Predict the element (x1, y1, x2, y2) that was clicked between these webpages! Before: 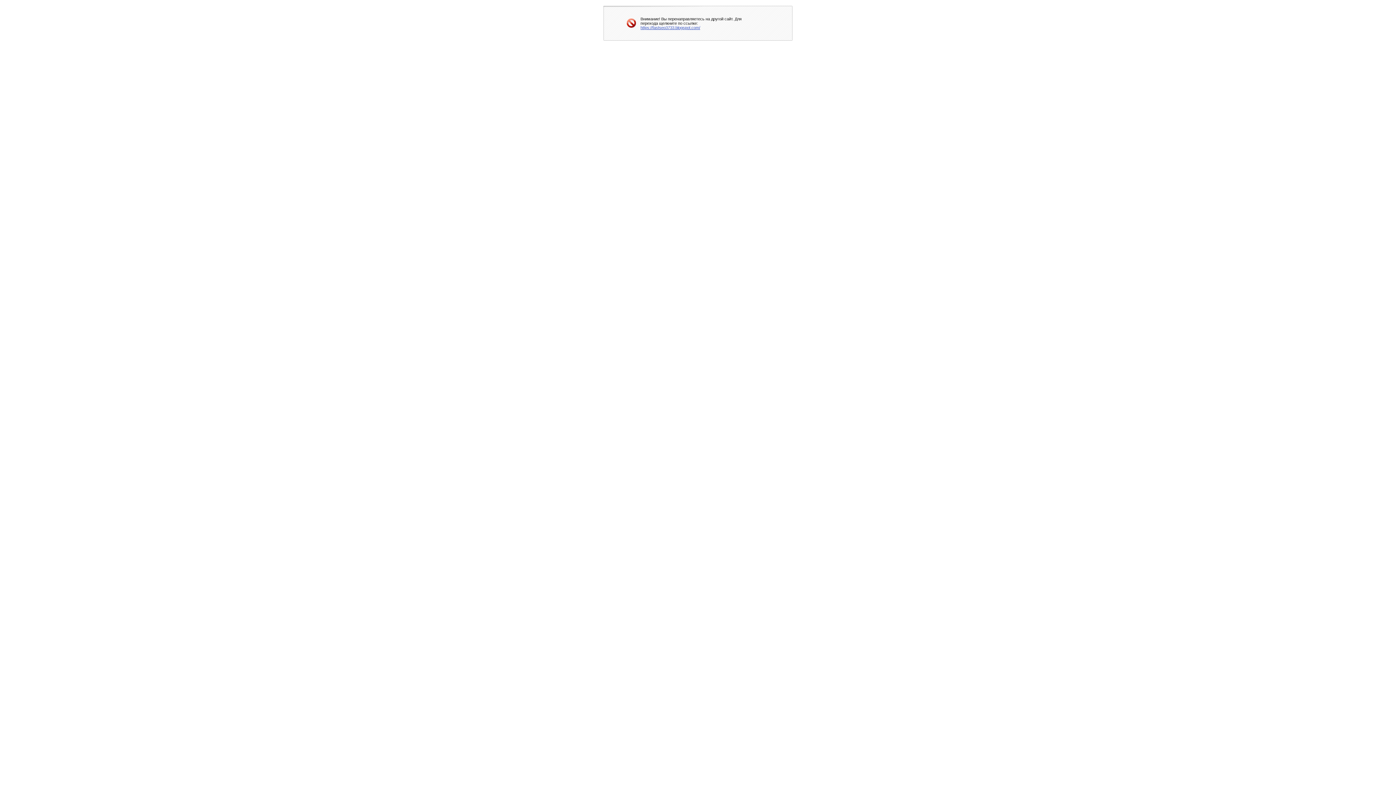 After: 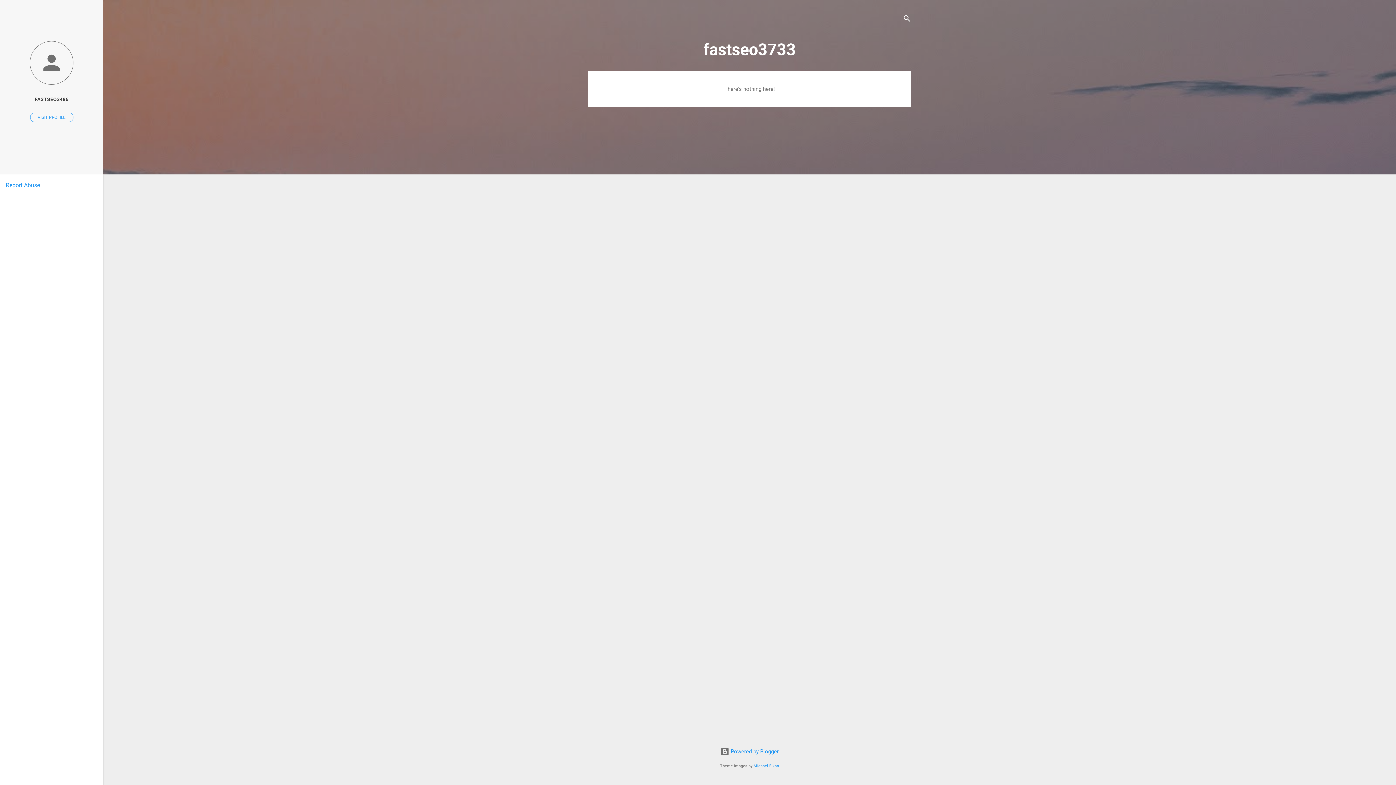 Action: label: https://fastseo3733.blogspot.com/ bbox: (640, 25, 700, 29)